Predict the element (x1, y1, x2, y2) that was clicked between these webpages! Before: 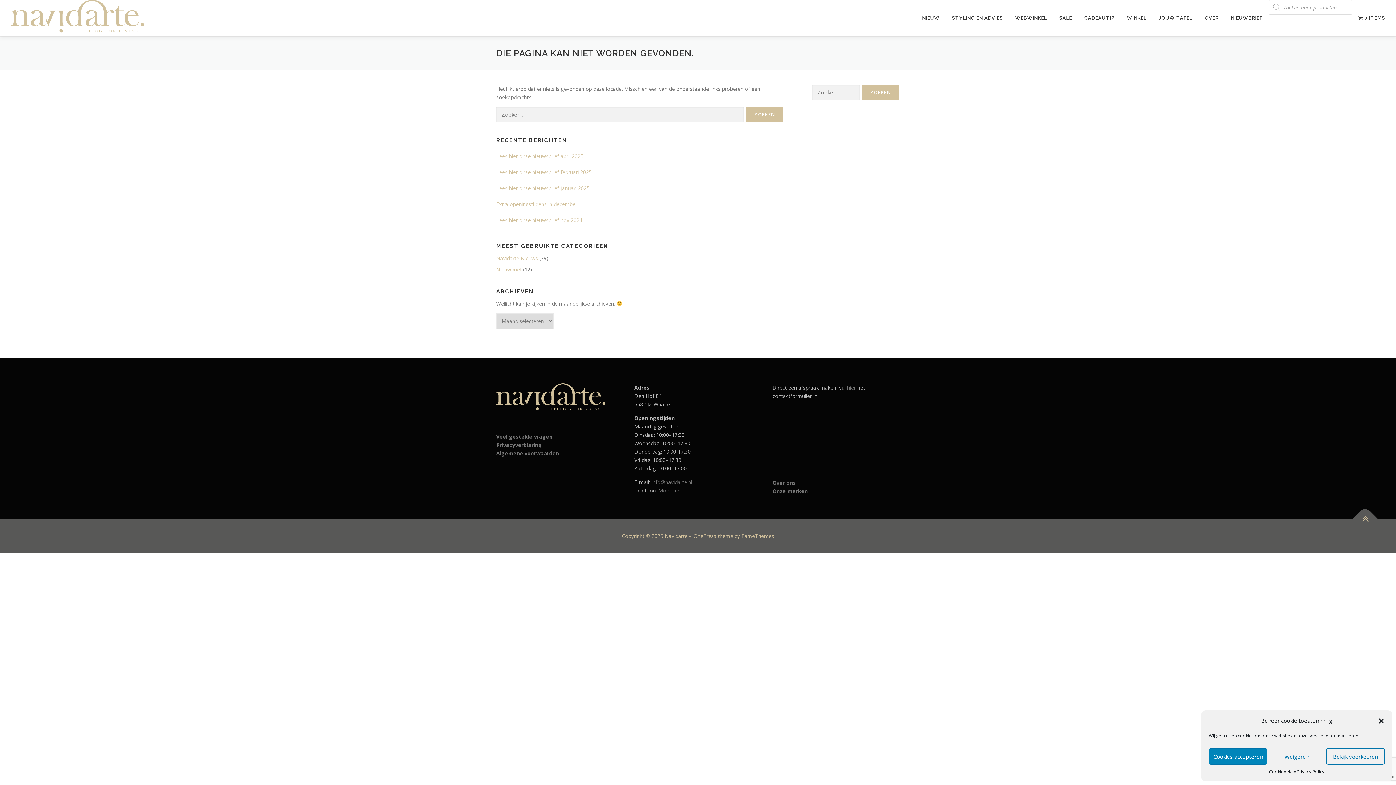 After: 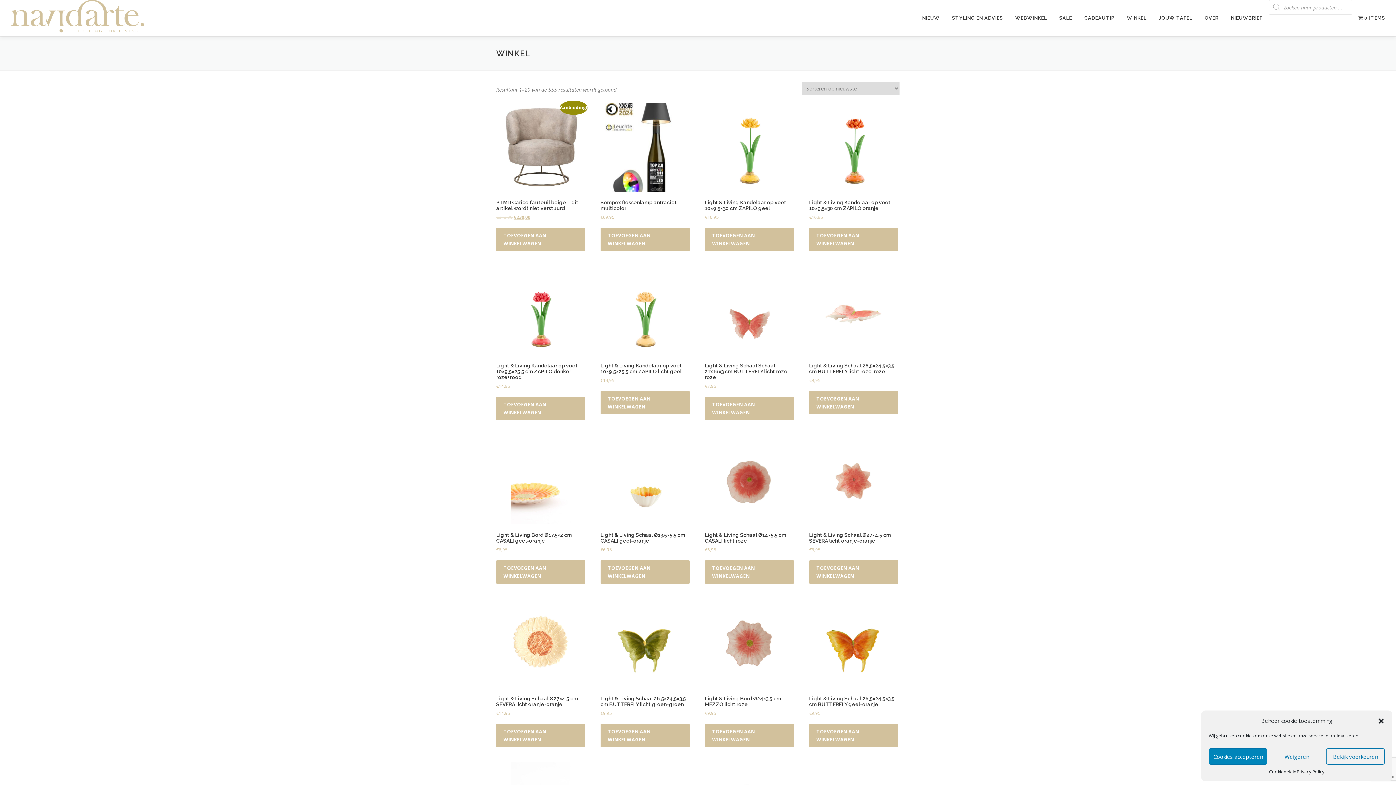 Action: label: WEBWINKEL bbox: (1009, 0, 1053, 36)